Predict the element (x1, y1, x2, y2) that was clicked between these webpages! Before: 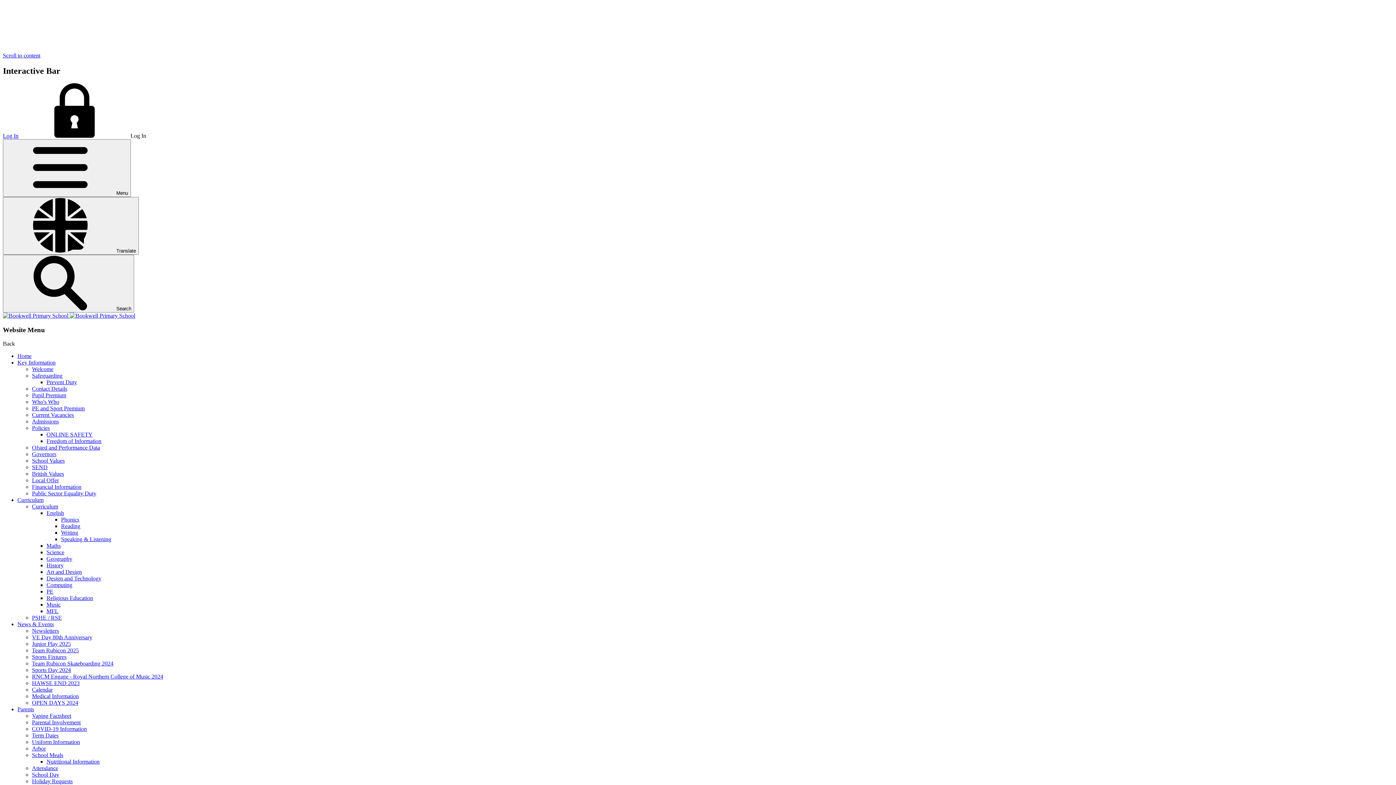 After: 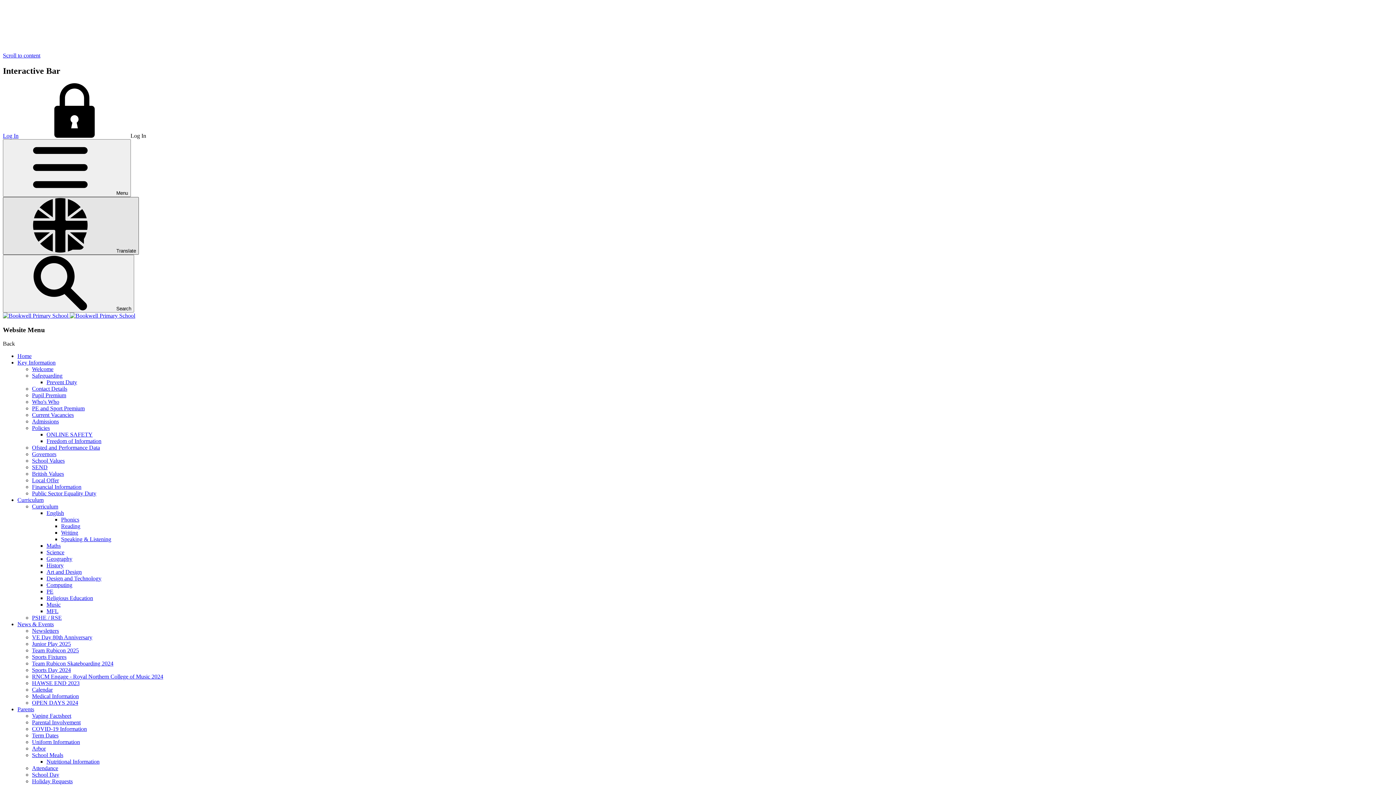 Action: label:  Translate bbox: (2, 197, 138, 254)